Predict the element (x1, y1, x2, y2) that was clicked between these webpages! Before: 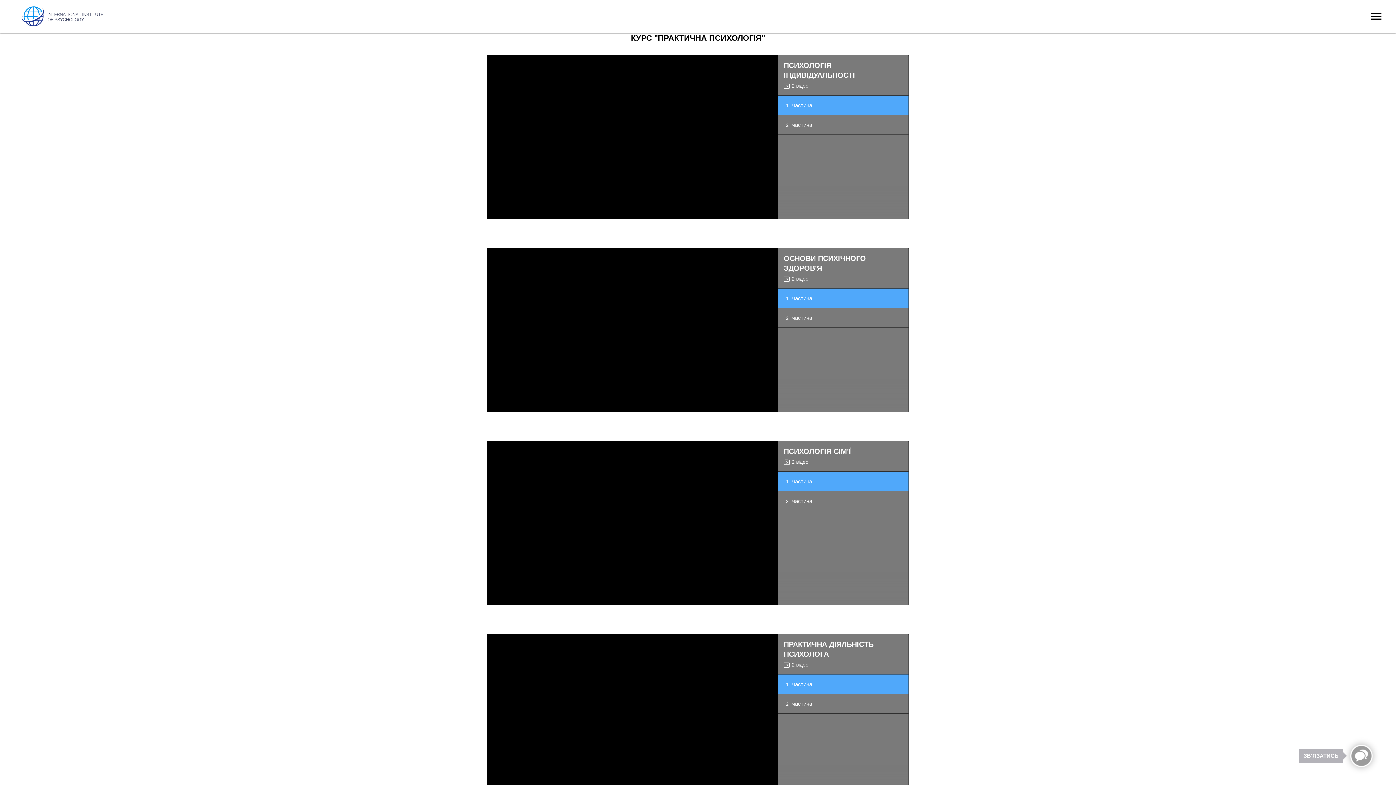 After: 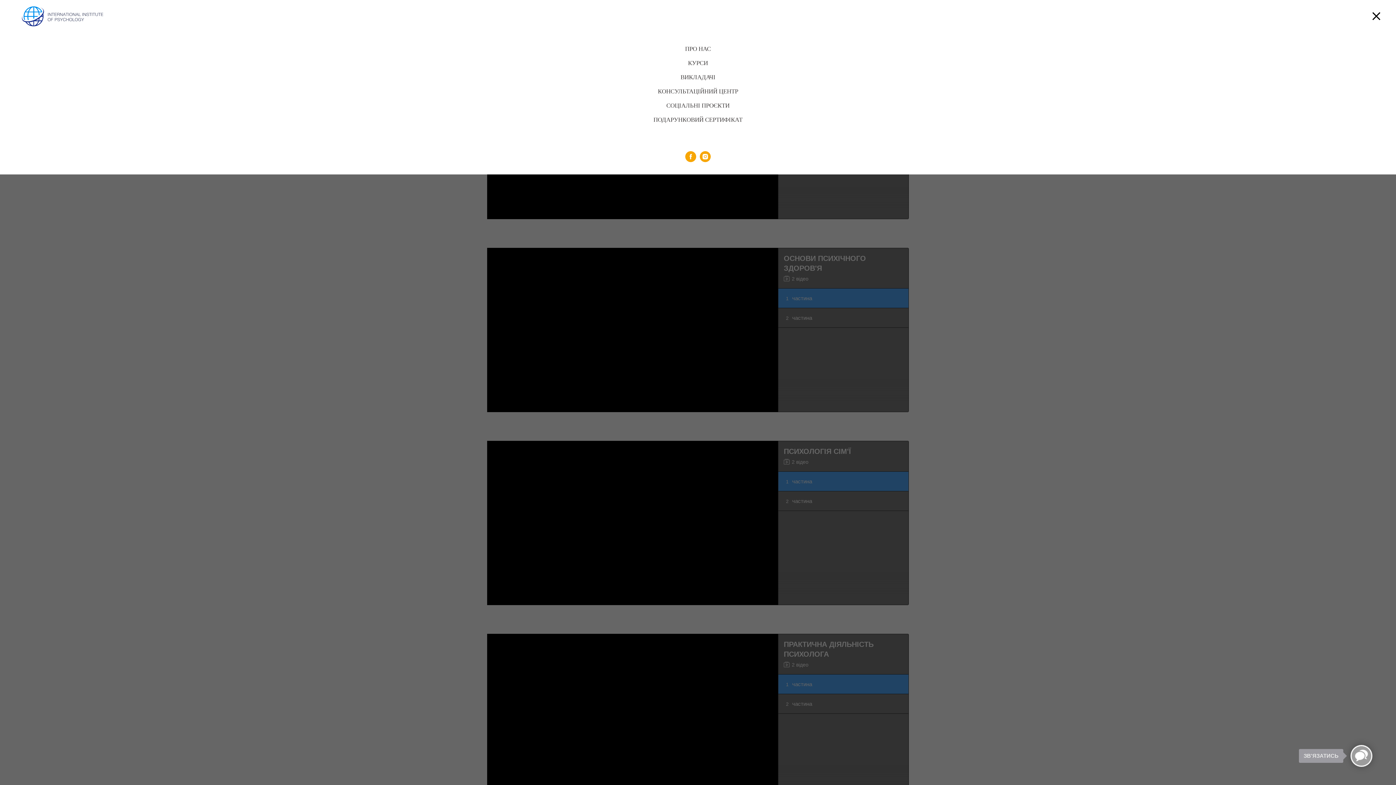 Action: label: Navigation menu bbox: (1371, 12, 1381, 20)